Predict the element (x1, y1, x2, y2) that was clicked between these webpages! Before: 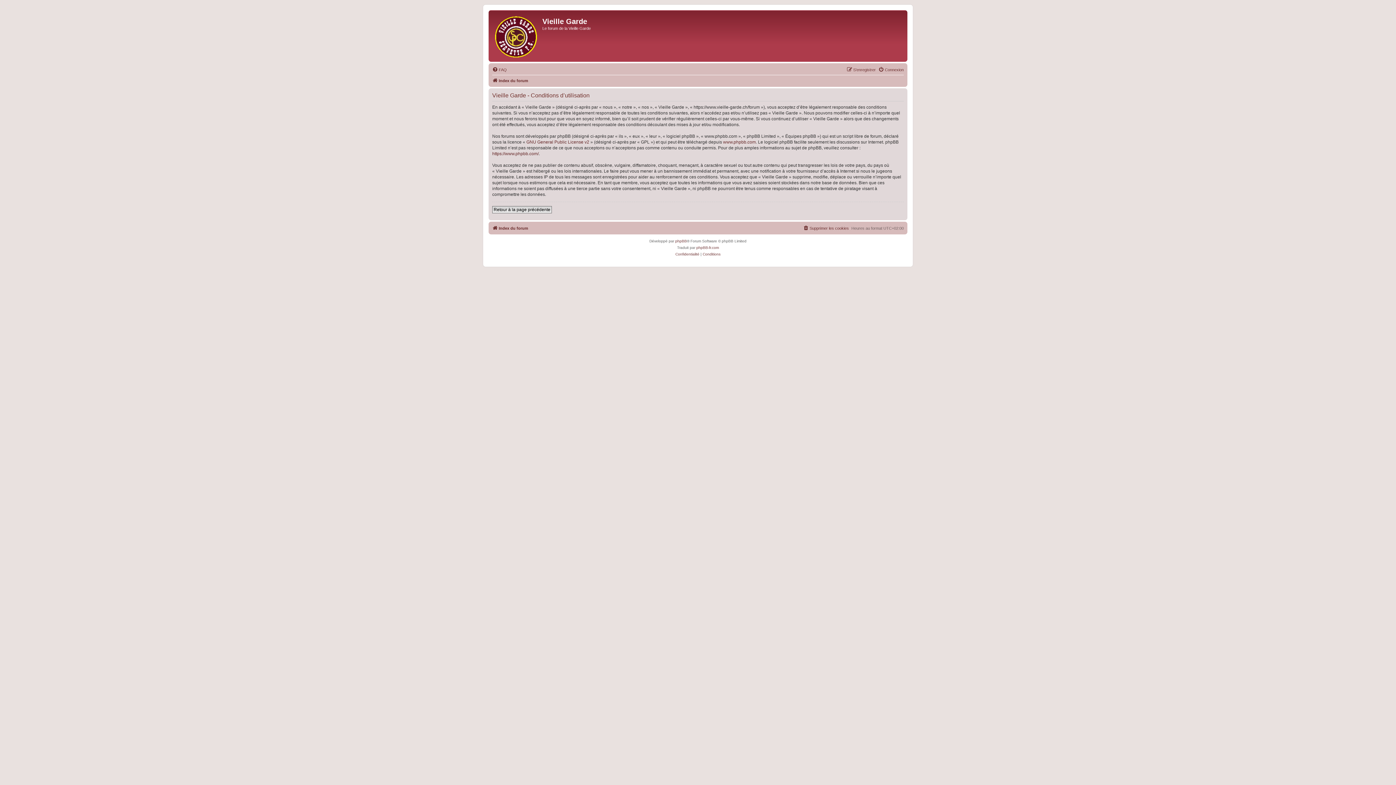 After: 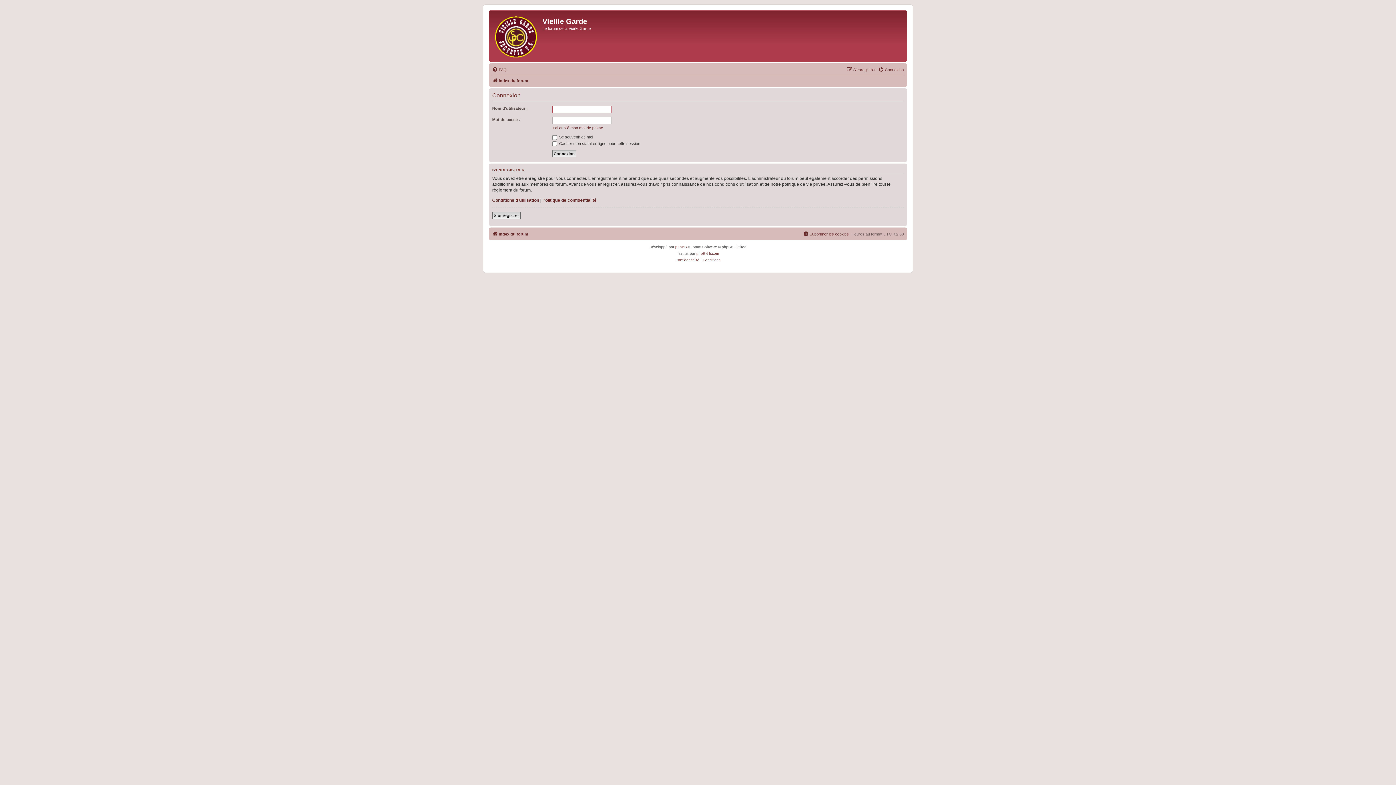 Action: label: Connexion bbox: (878, 65, 904, 74)